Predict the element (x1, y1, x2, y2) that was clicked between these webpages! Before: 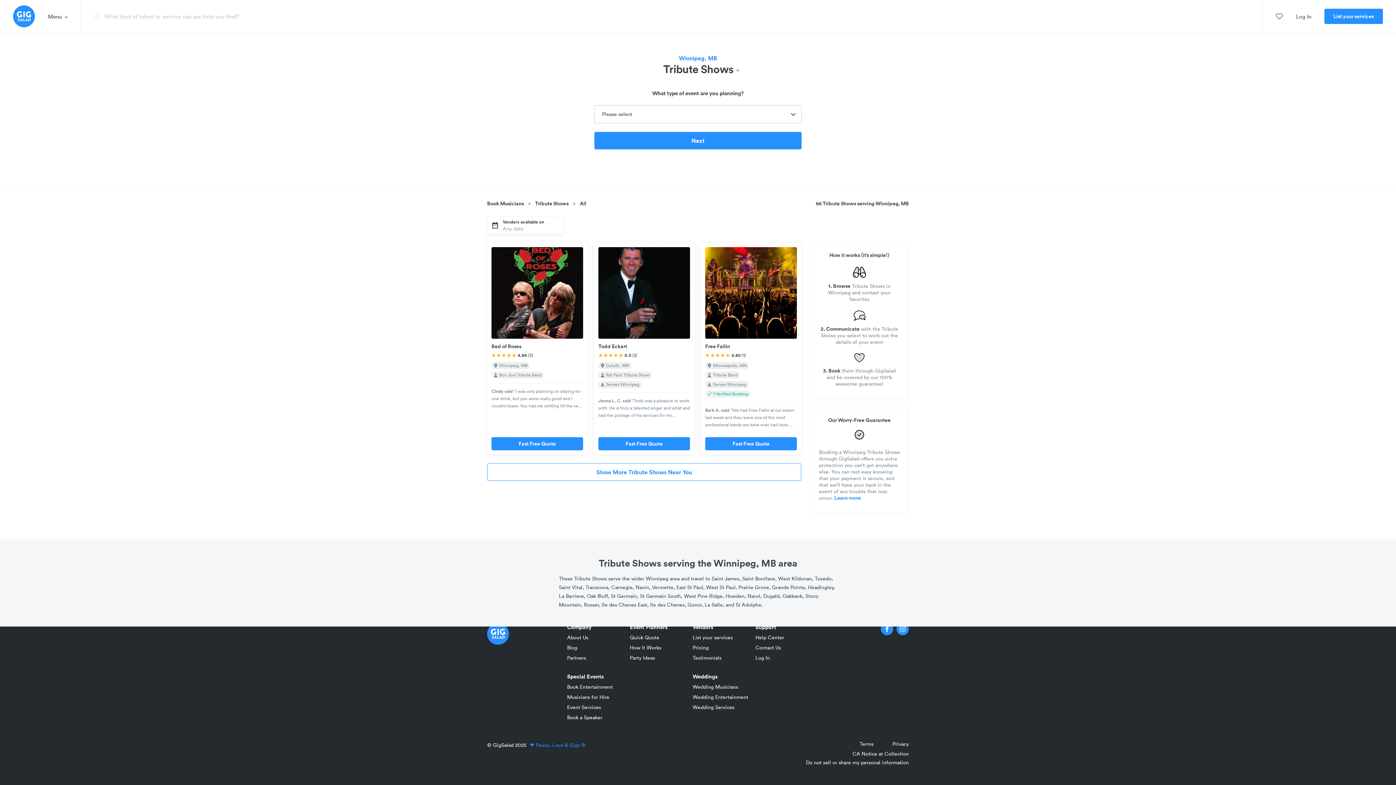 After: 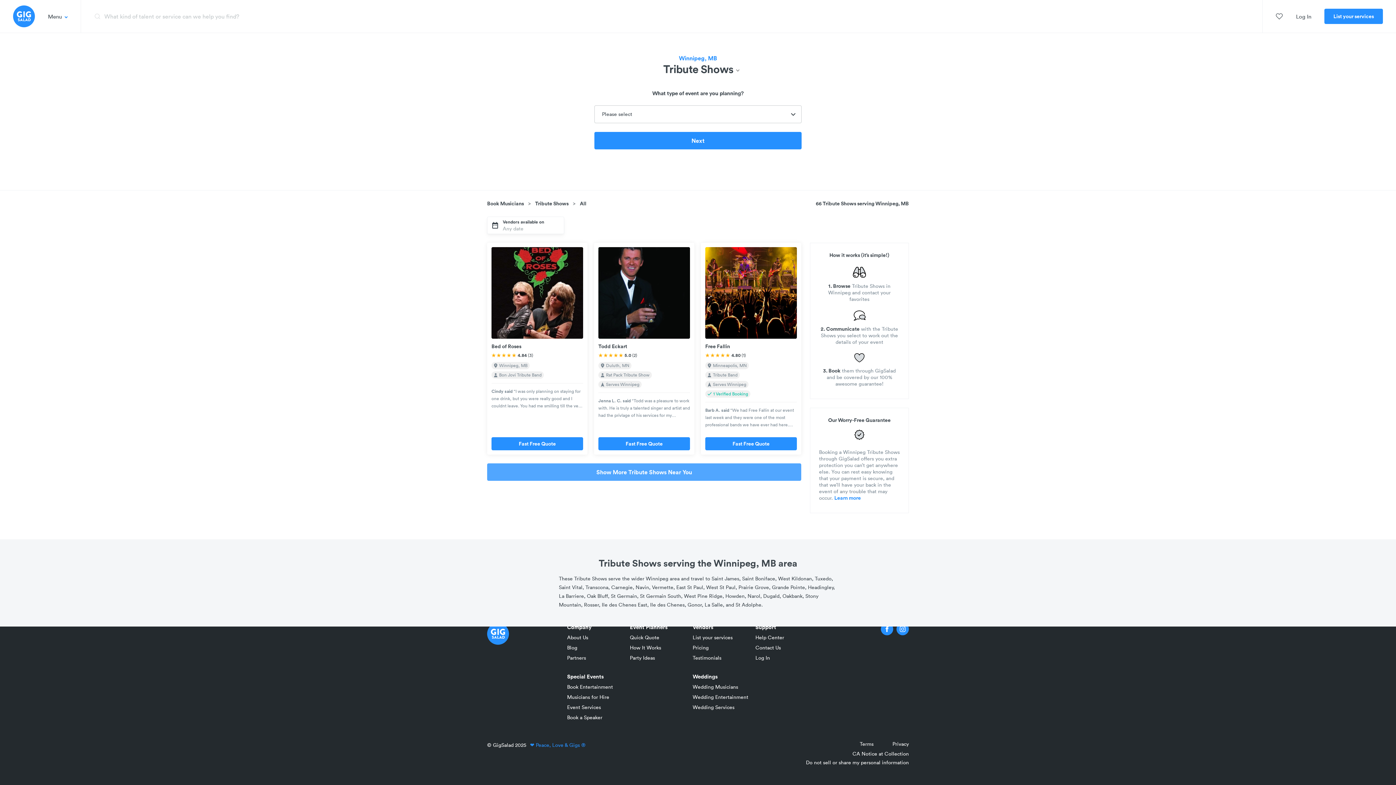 Action: label: Show More Tribute Shows Near You bbox: (487, 463, 801, 481)